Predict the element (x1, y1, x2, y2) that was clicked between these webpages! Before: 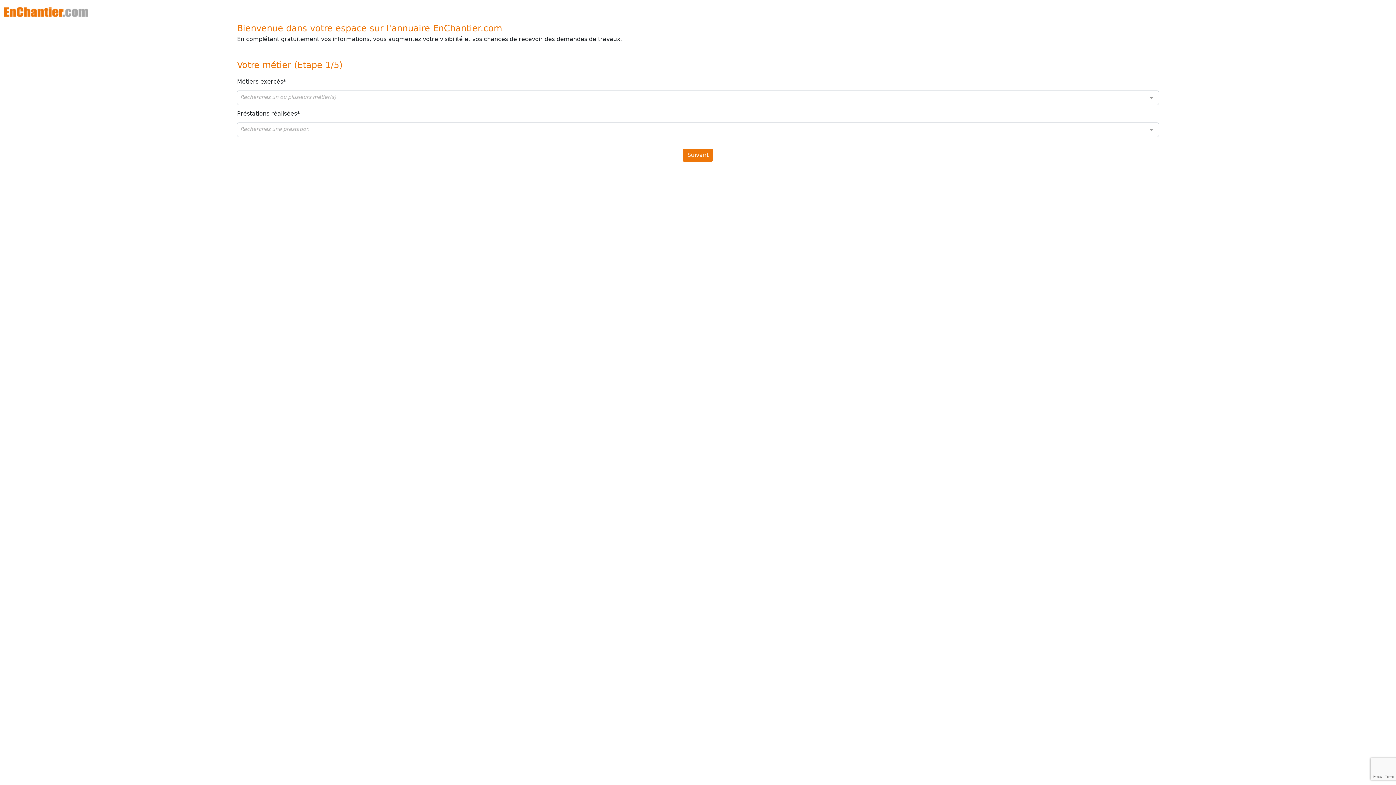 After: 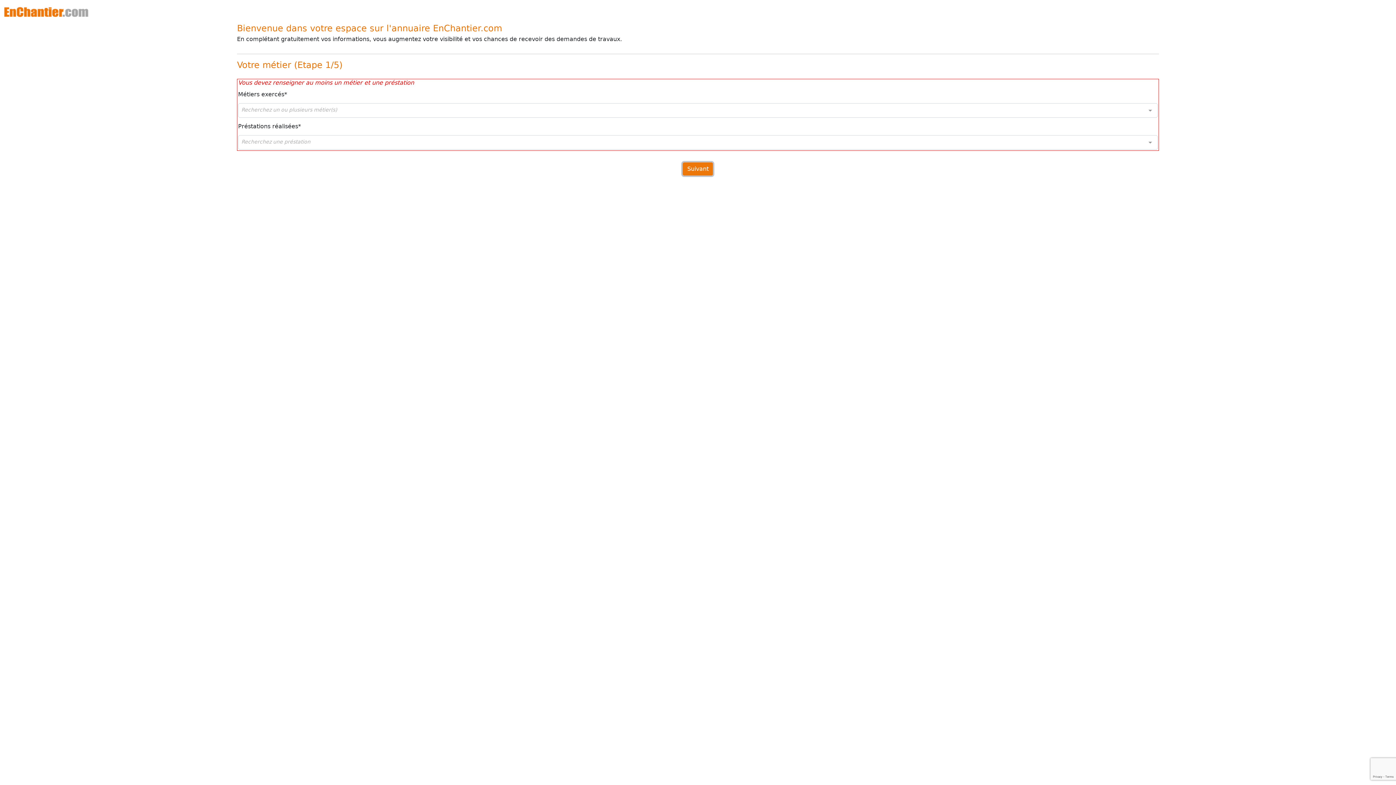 Action: bbox: (683, 148, 713, 161) label: Suivant